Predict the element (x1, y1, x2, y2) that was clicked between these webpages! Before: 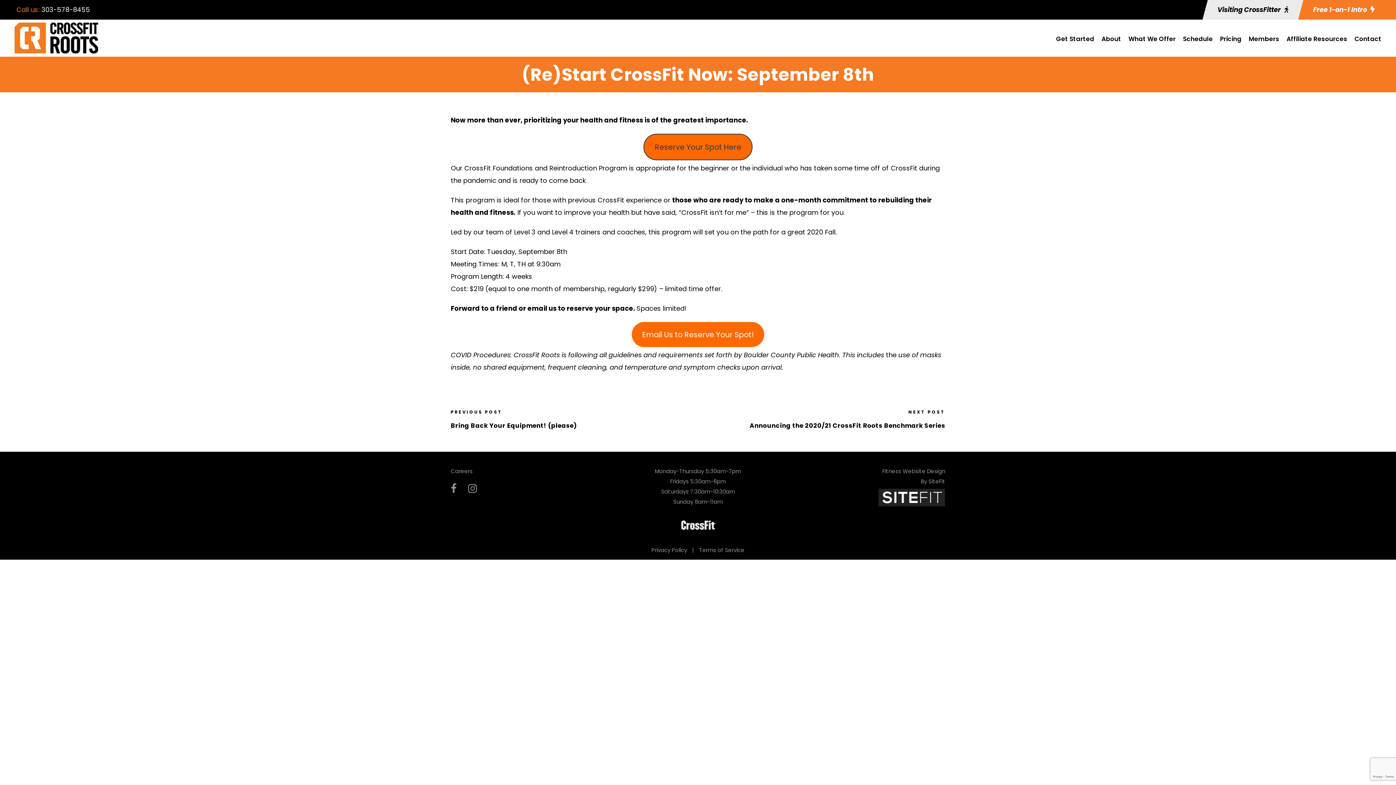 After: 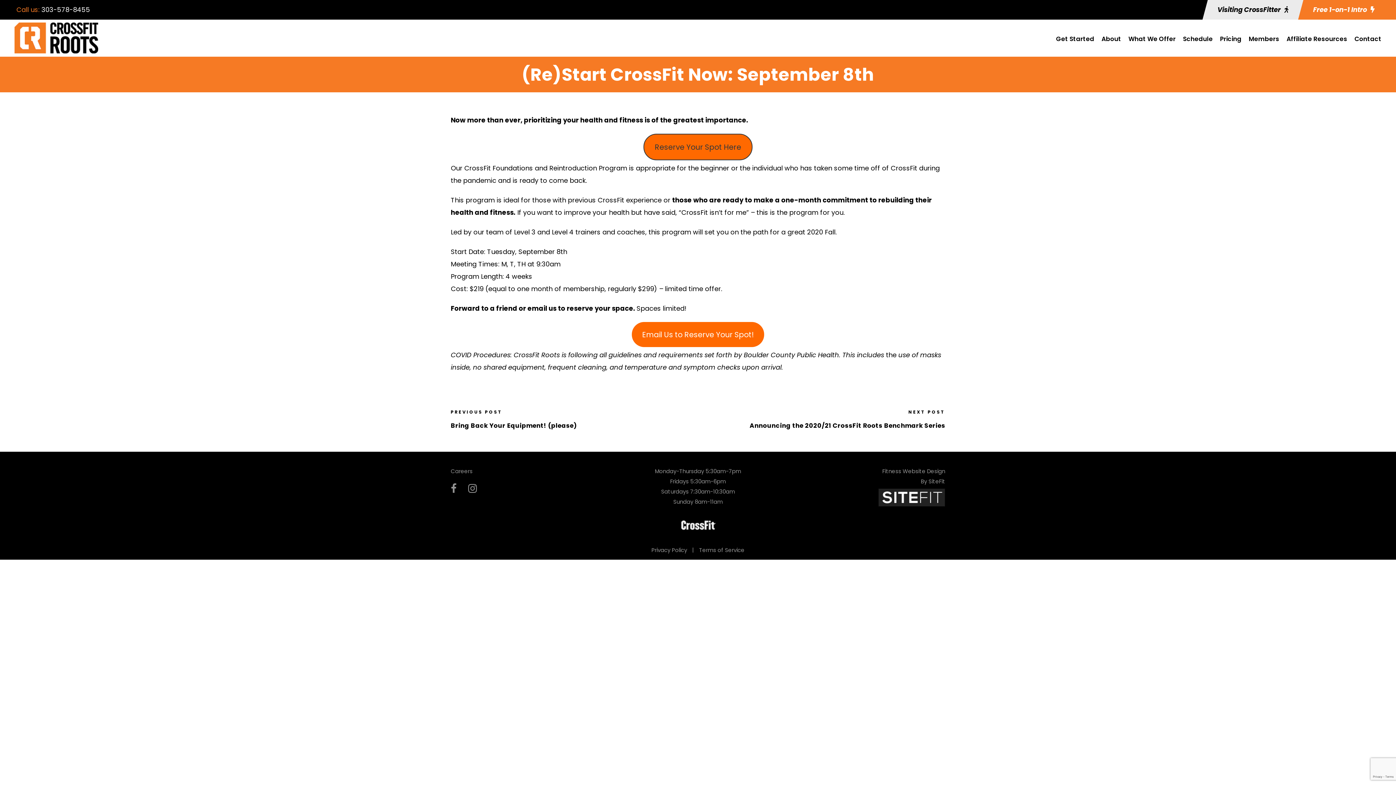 Action: bbox: (643, 133, 752, 160) label: Reserve Your Spot Here